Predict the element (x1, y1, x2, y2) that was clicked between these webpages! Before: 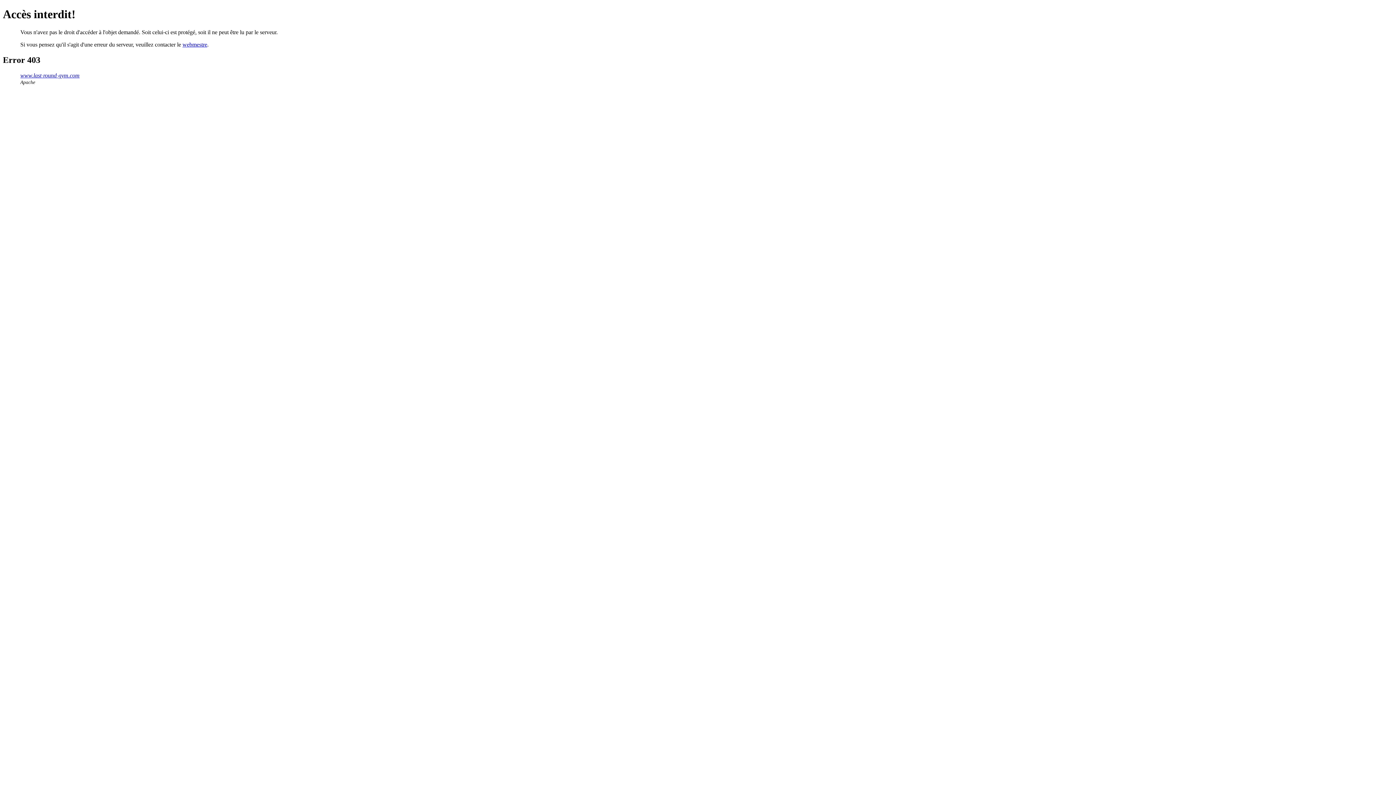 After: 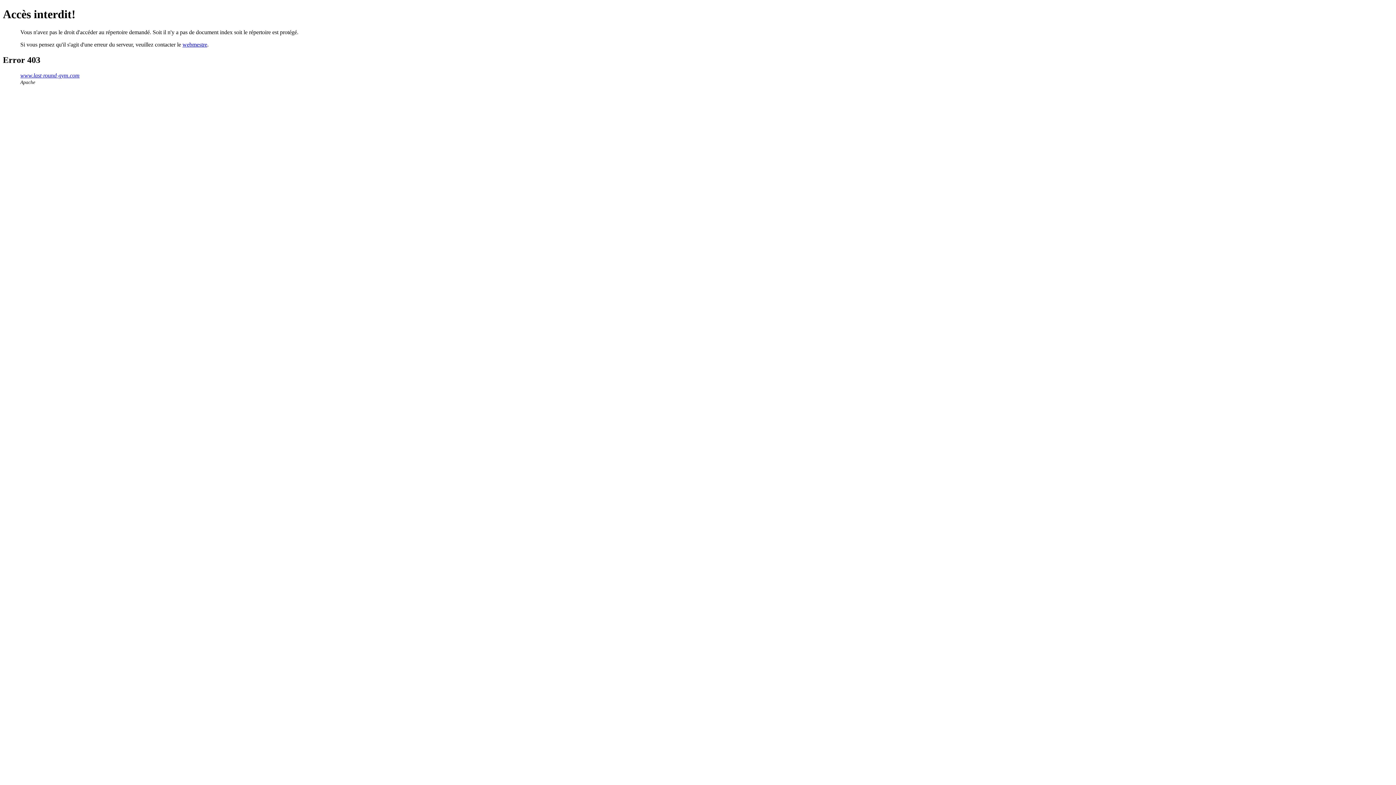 Action: bbox: (20, 72, 79, 78) label: www.last-round-gym.com